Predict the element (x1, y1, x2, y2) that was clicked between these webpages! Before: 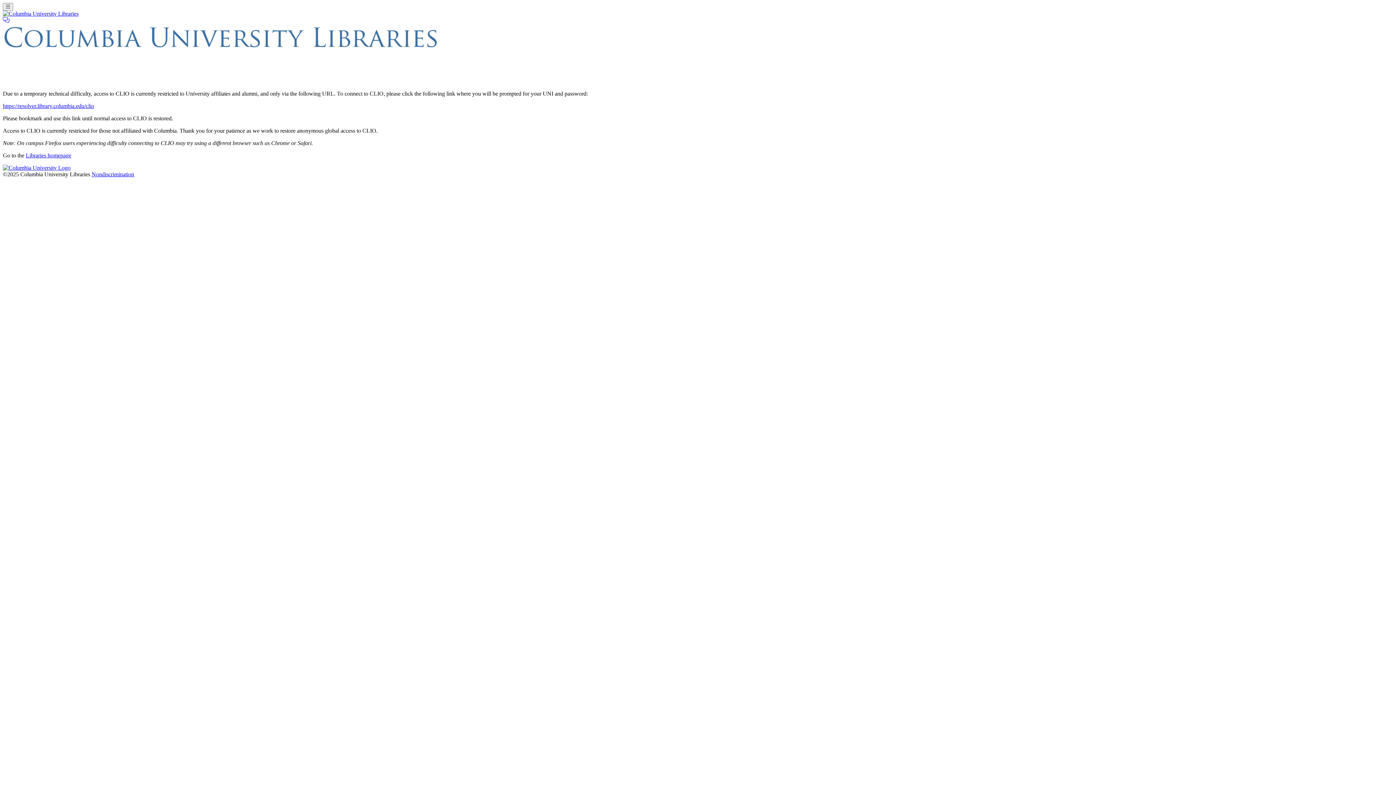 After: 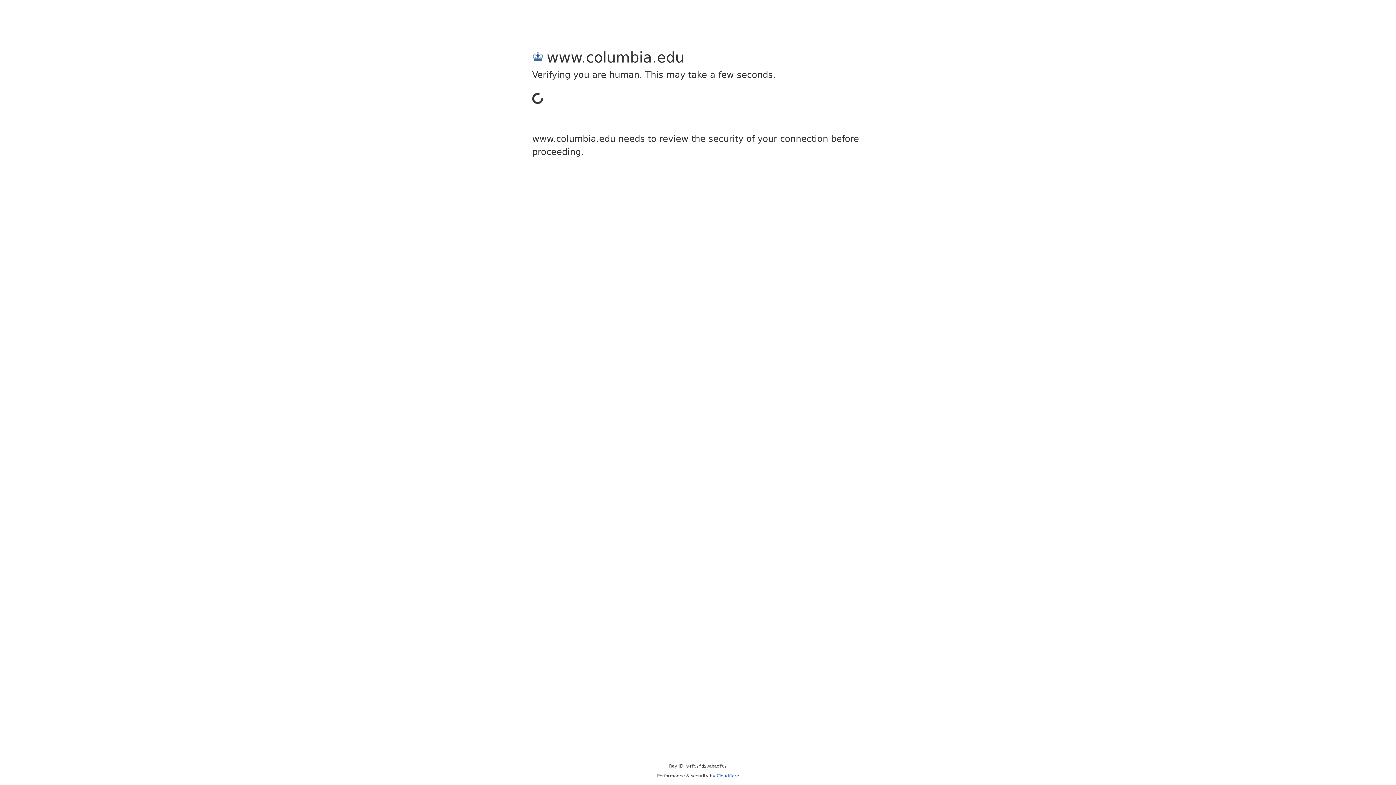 Action: bbox: (2, 164, 70, 170) label: Columbia University